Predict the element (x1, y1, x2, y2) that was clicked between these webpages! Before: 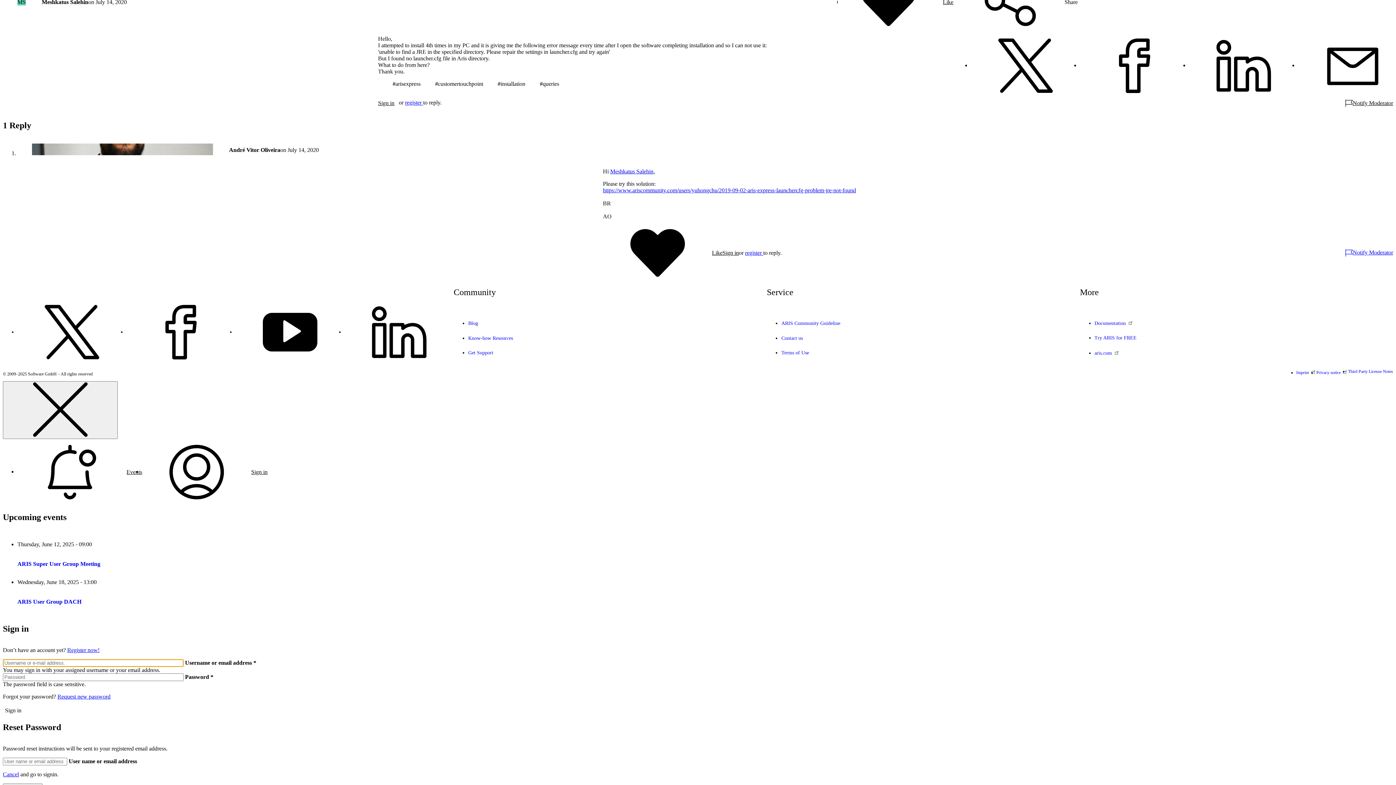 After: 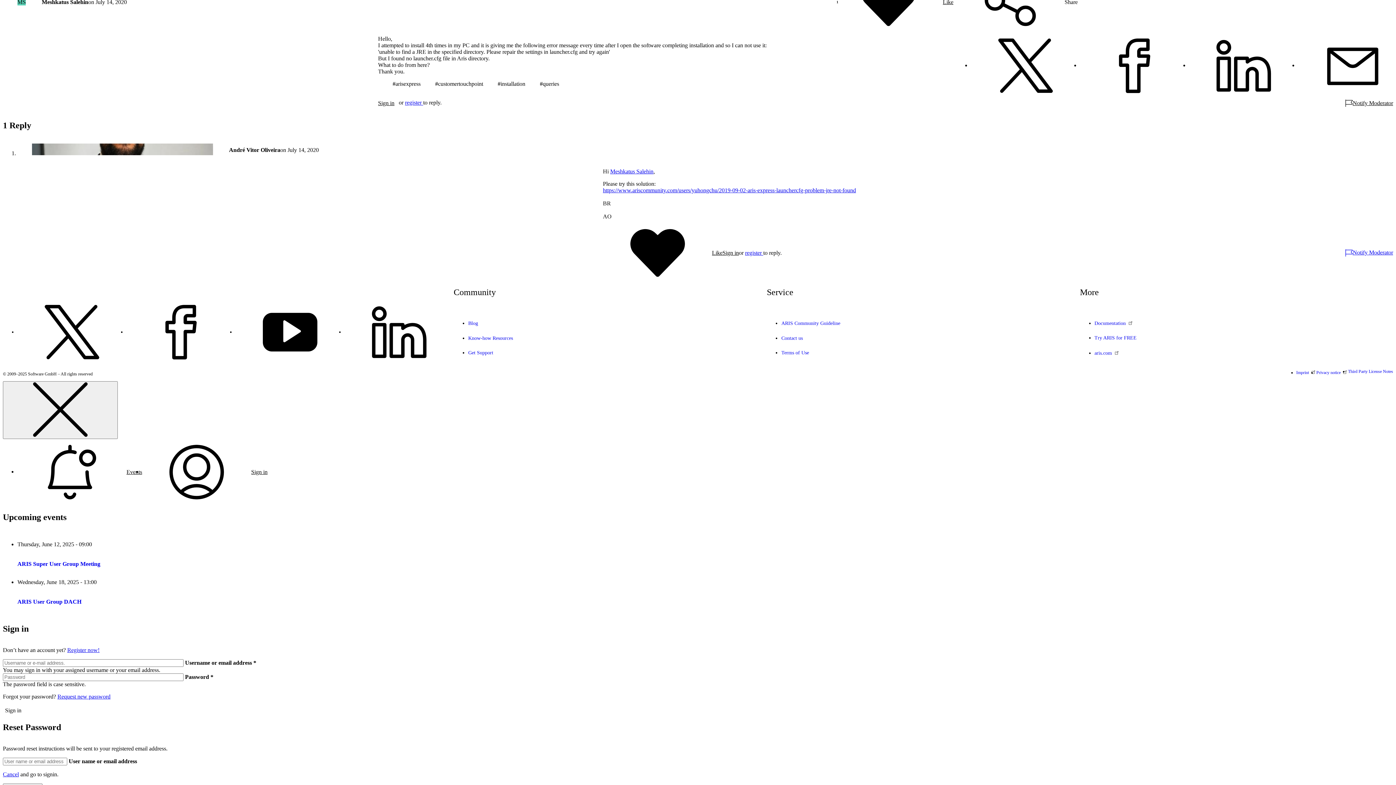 Action: bbox: (1189, 38, 1298, 93)